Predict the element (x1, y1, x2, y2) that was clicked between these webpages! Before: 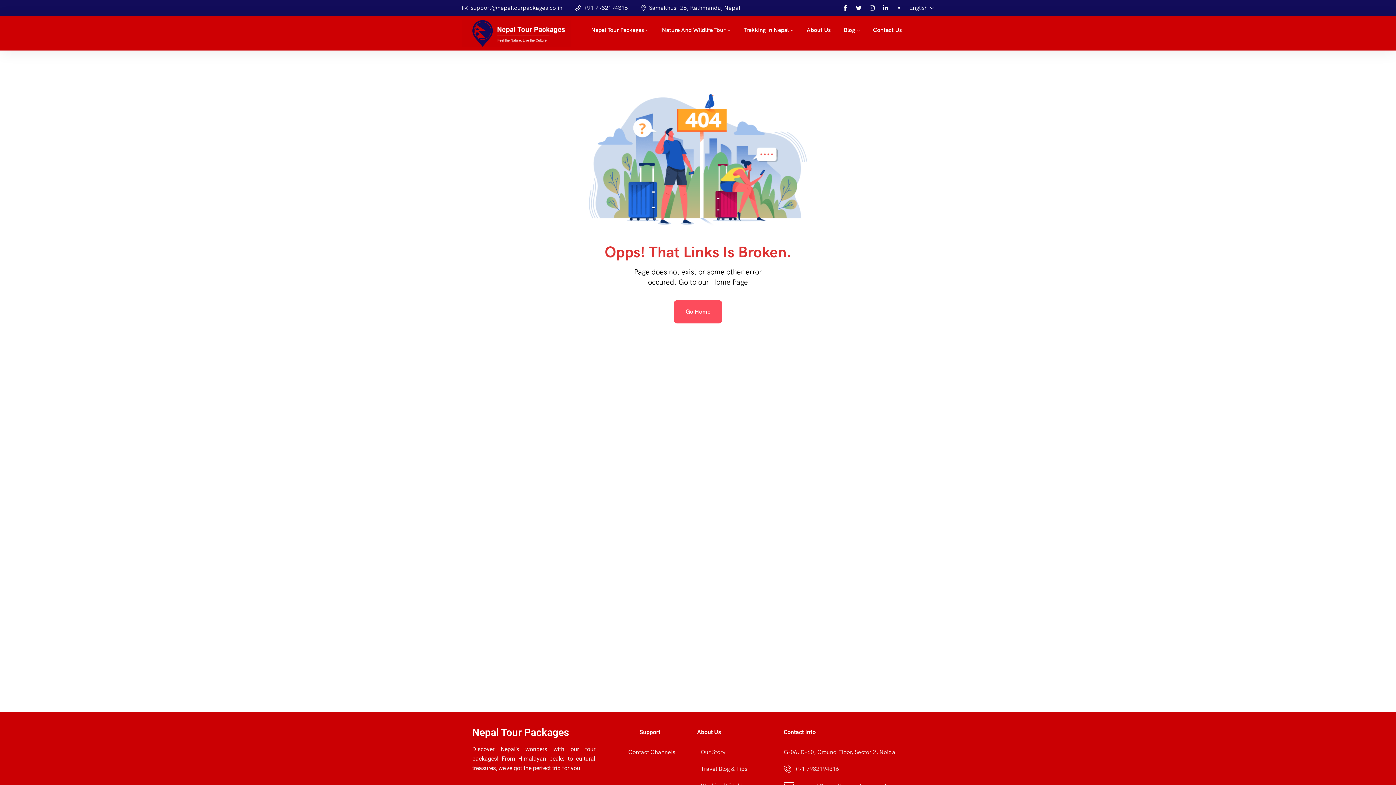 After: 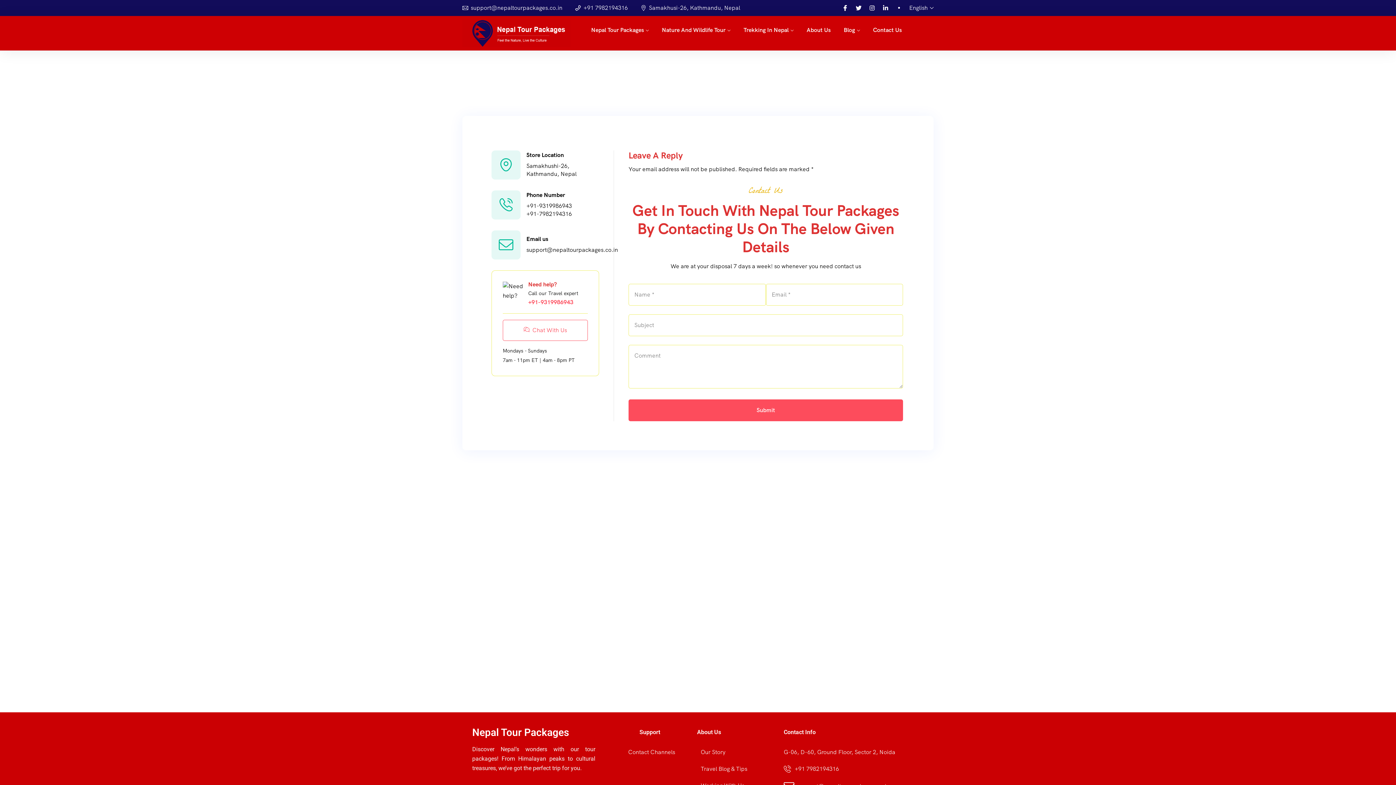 Action: bbox: (867, 19, 901, 40) label: Contact Us